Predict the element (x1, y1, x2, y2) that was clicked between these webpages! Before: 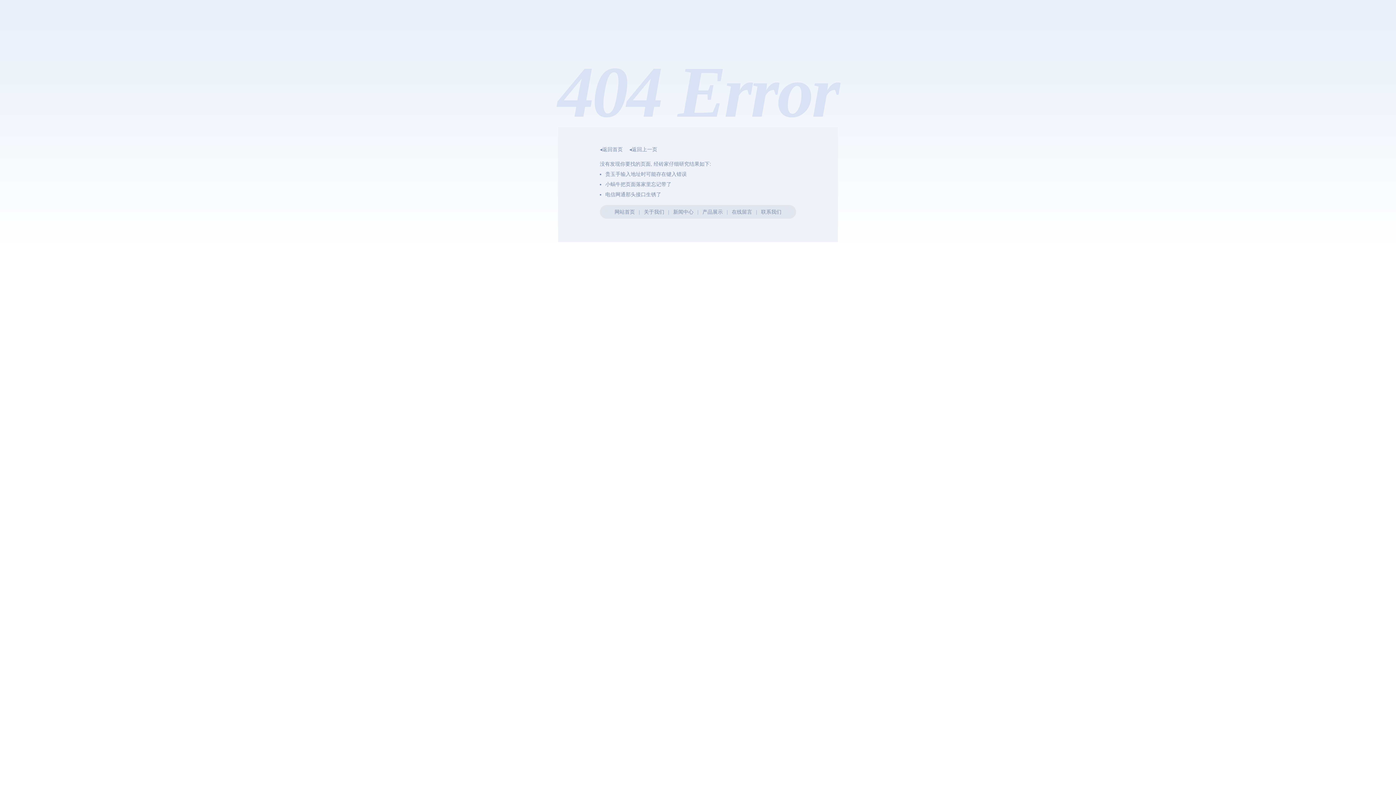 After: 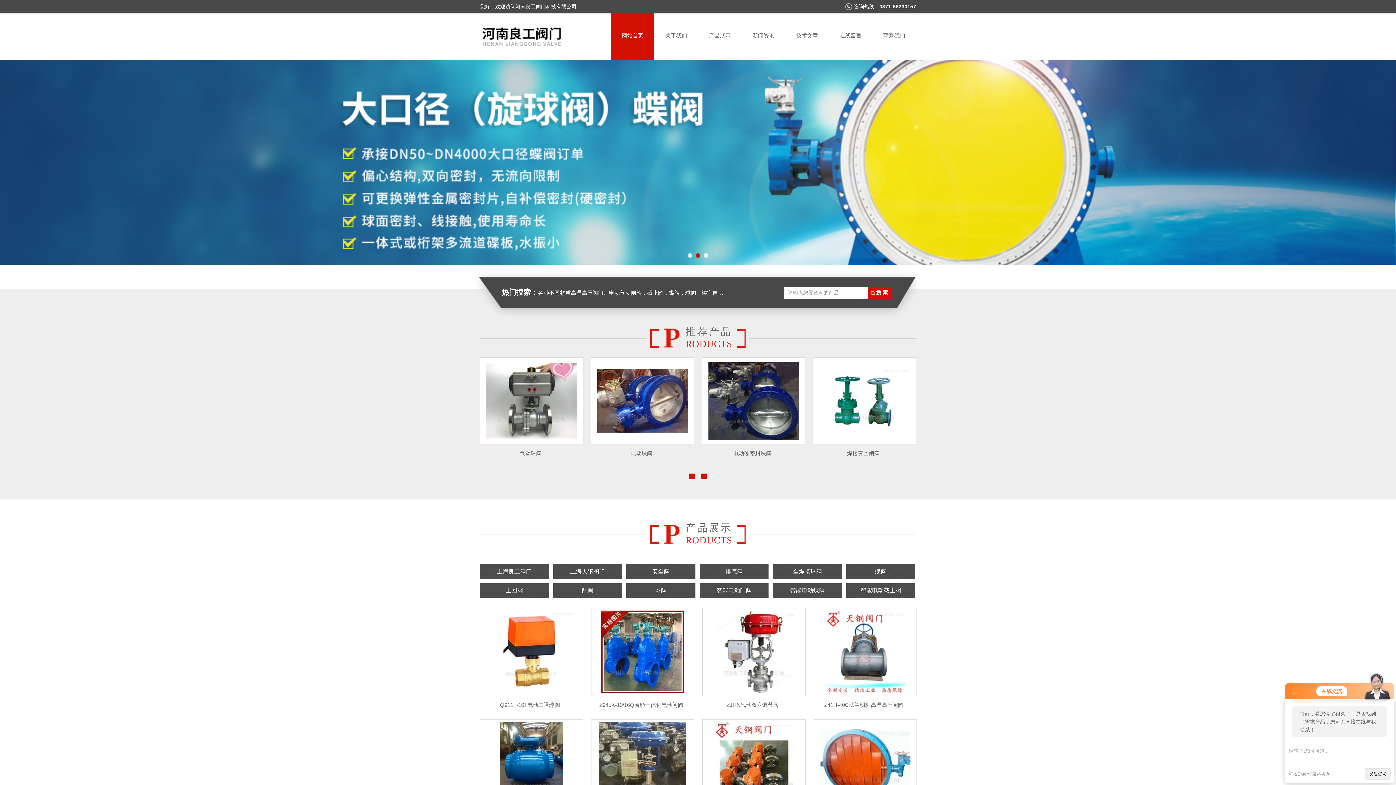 Action: label: ◂返回首页 bbox: (600, 146, 622, 152)